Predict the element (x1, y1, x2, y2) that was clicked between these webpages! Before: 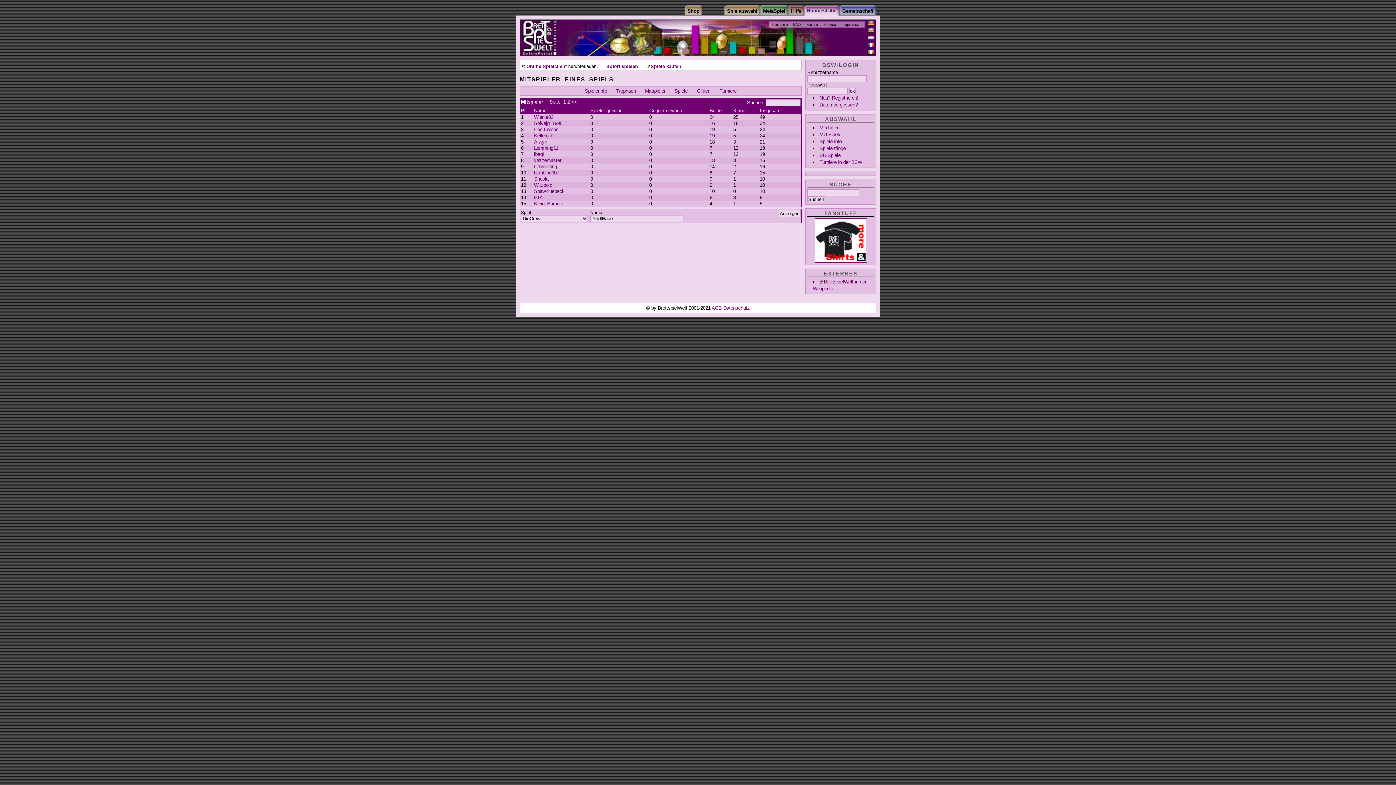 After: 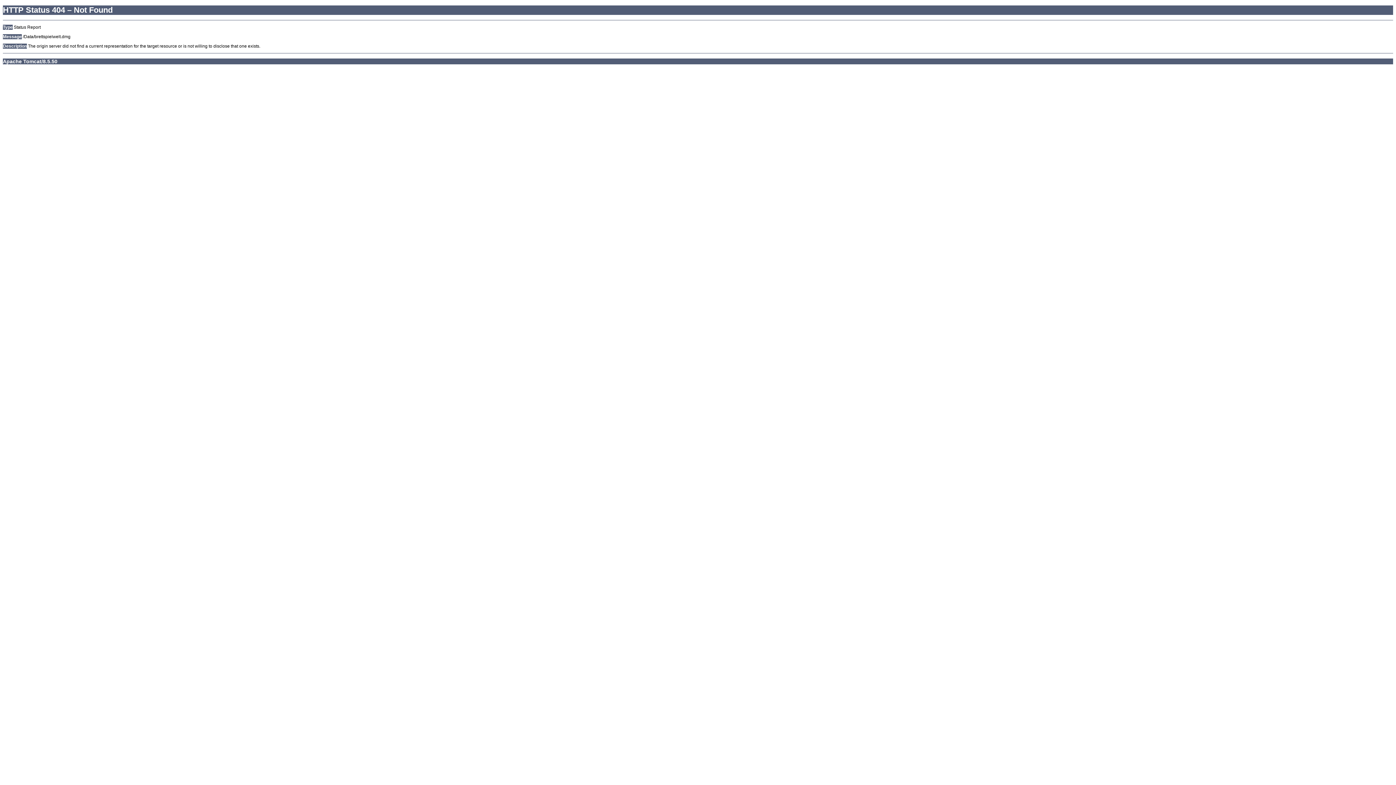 Action: label: Online Spielclient bbox: (522, 64, 566, 69)